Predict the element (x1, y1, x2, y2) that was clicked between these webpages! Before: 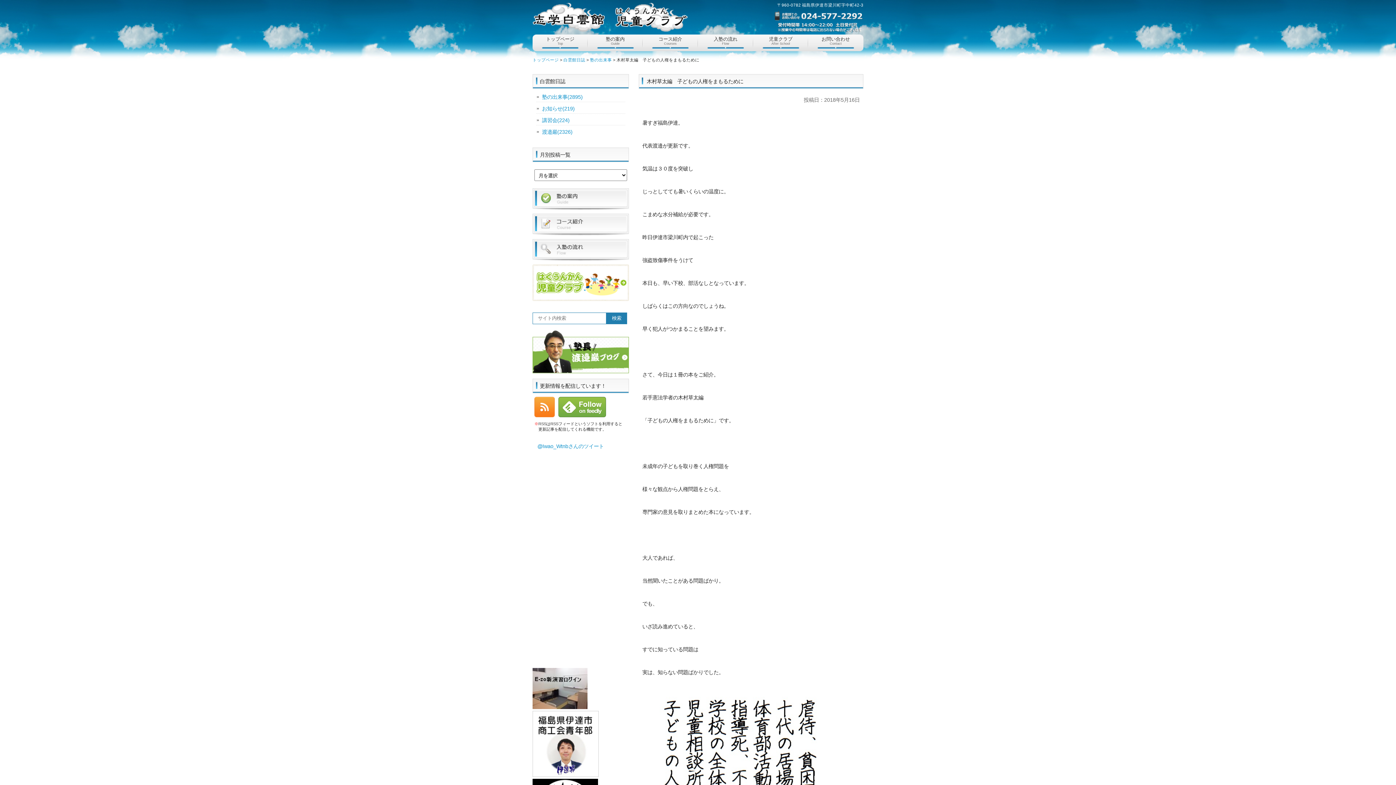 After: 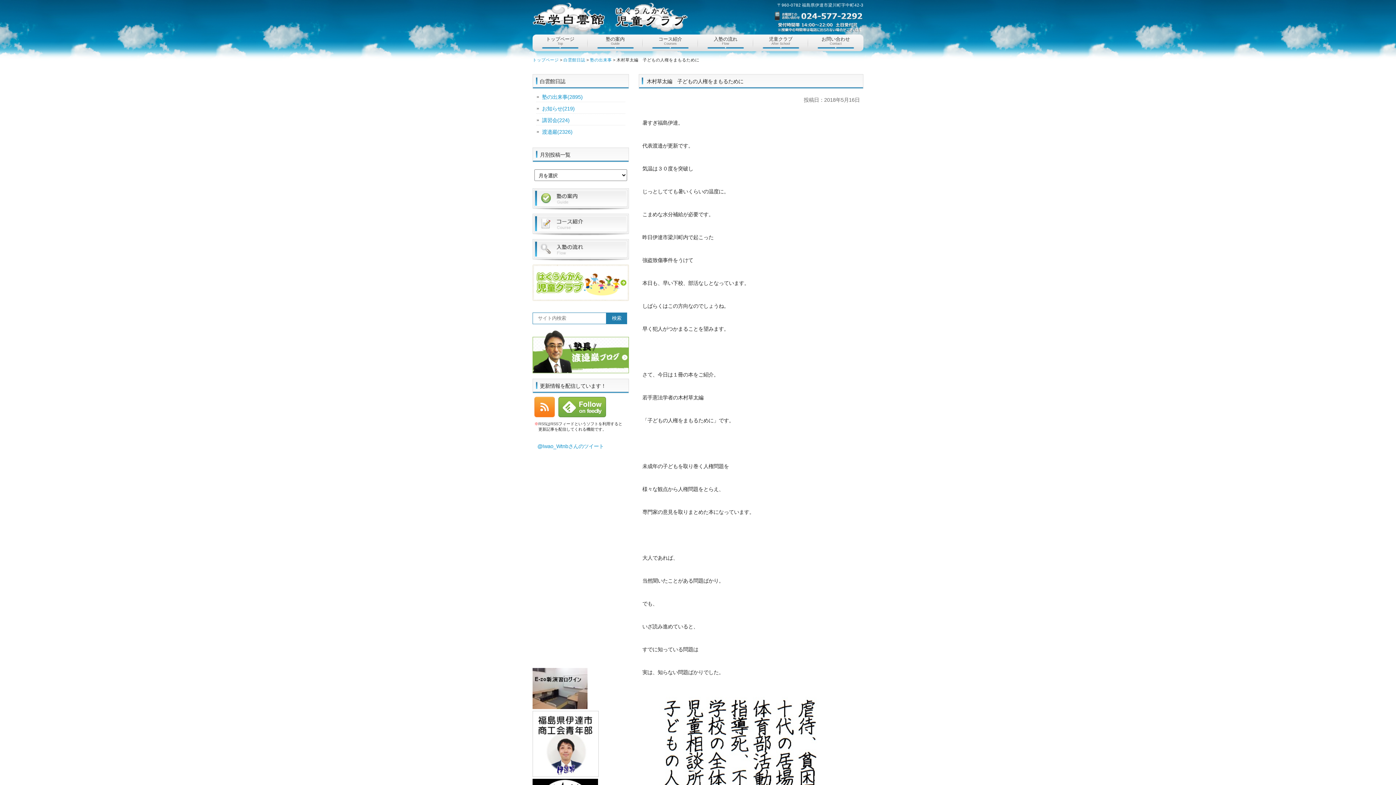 Action: bbox: (532, 771, 598, 776)